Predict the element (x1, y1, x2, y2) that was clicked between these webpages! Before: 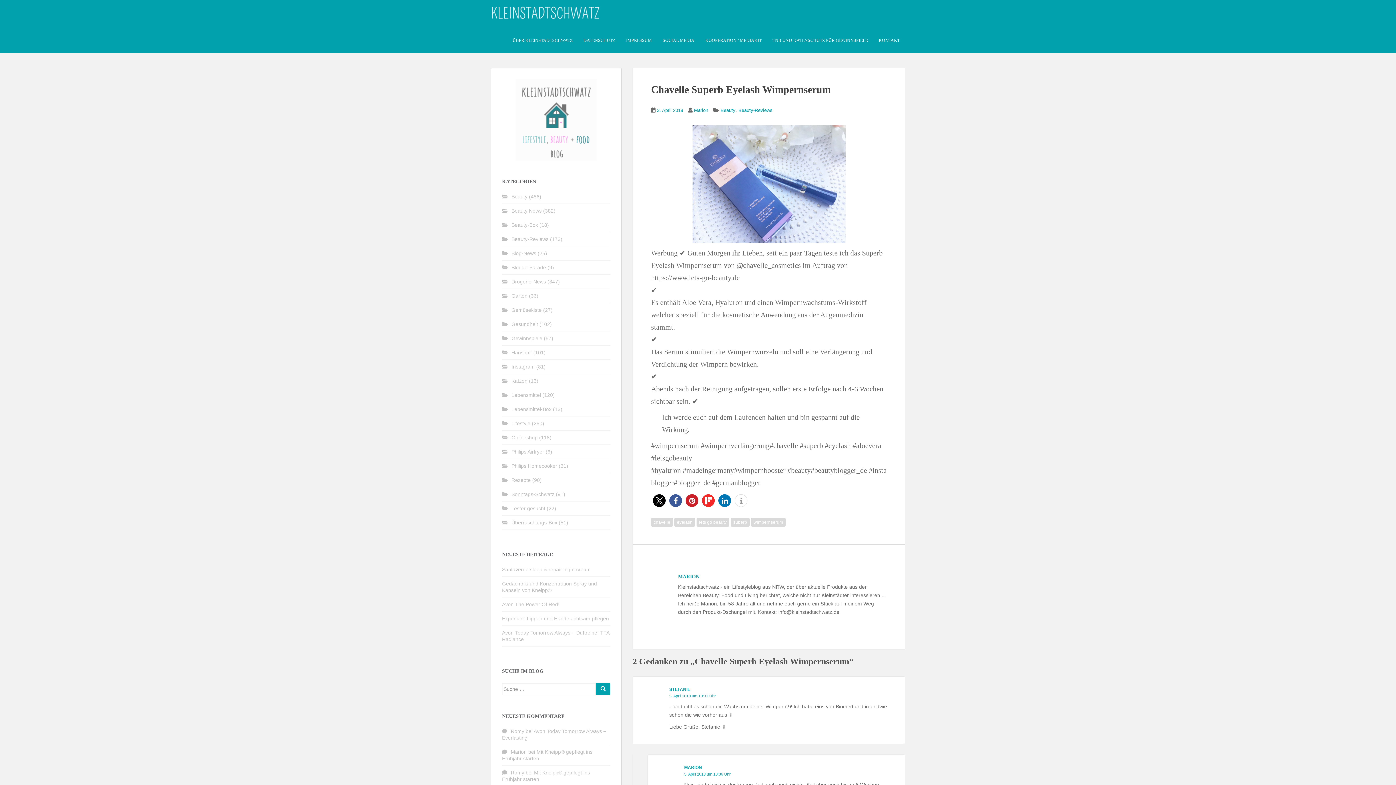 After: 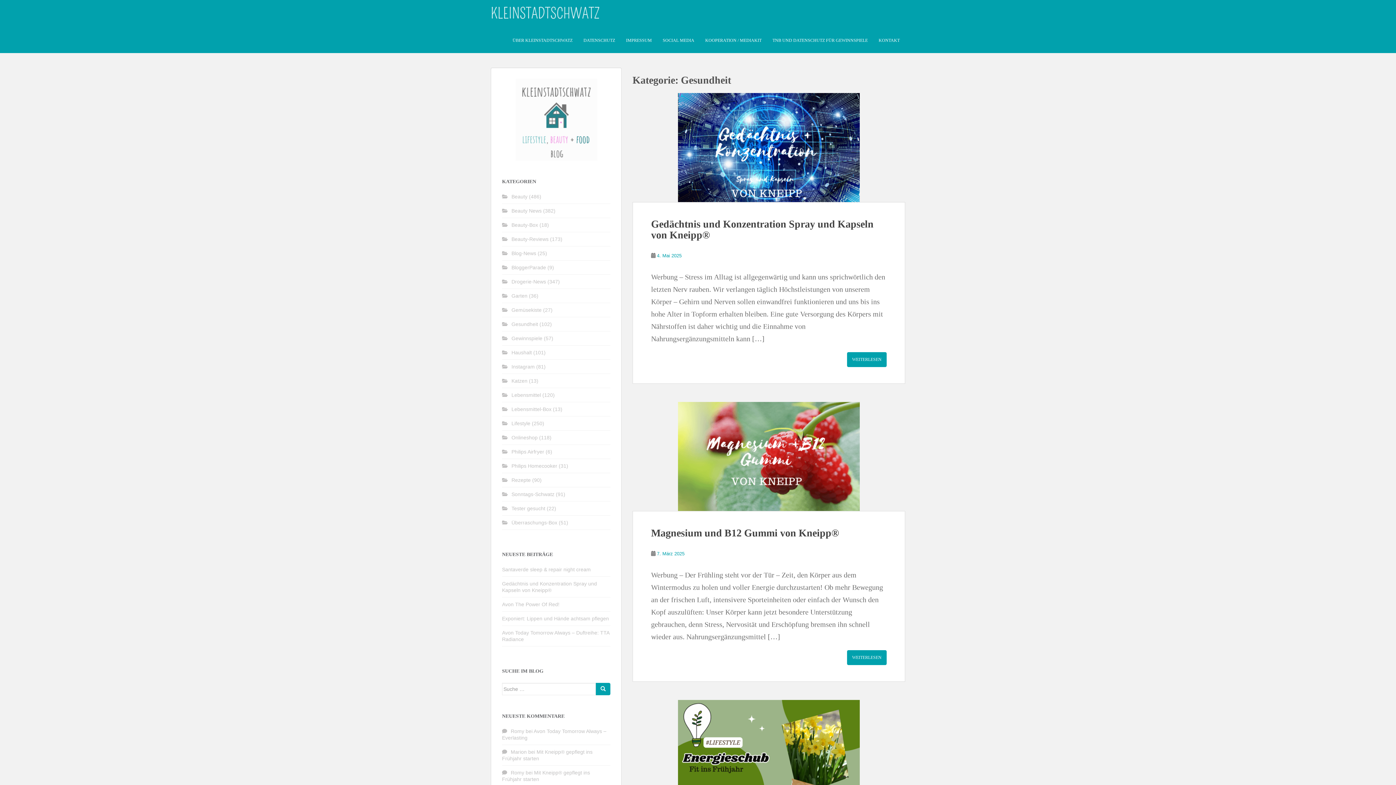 Action: bbox: (511, 321, 538, 327) label: Gesundheit